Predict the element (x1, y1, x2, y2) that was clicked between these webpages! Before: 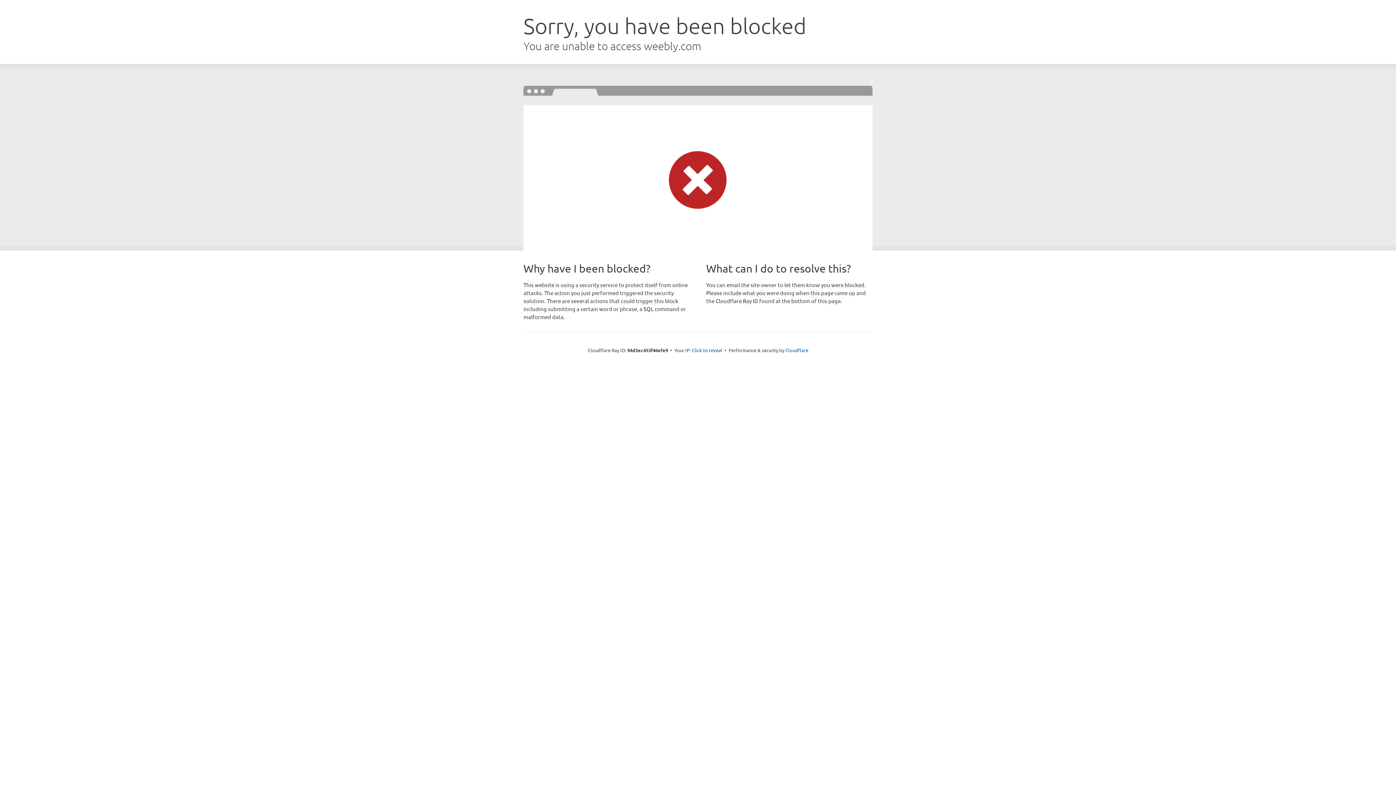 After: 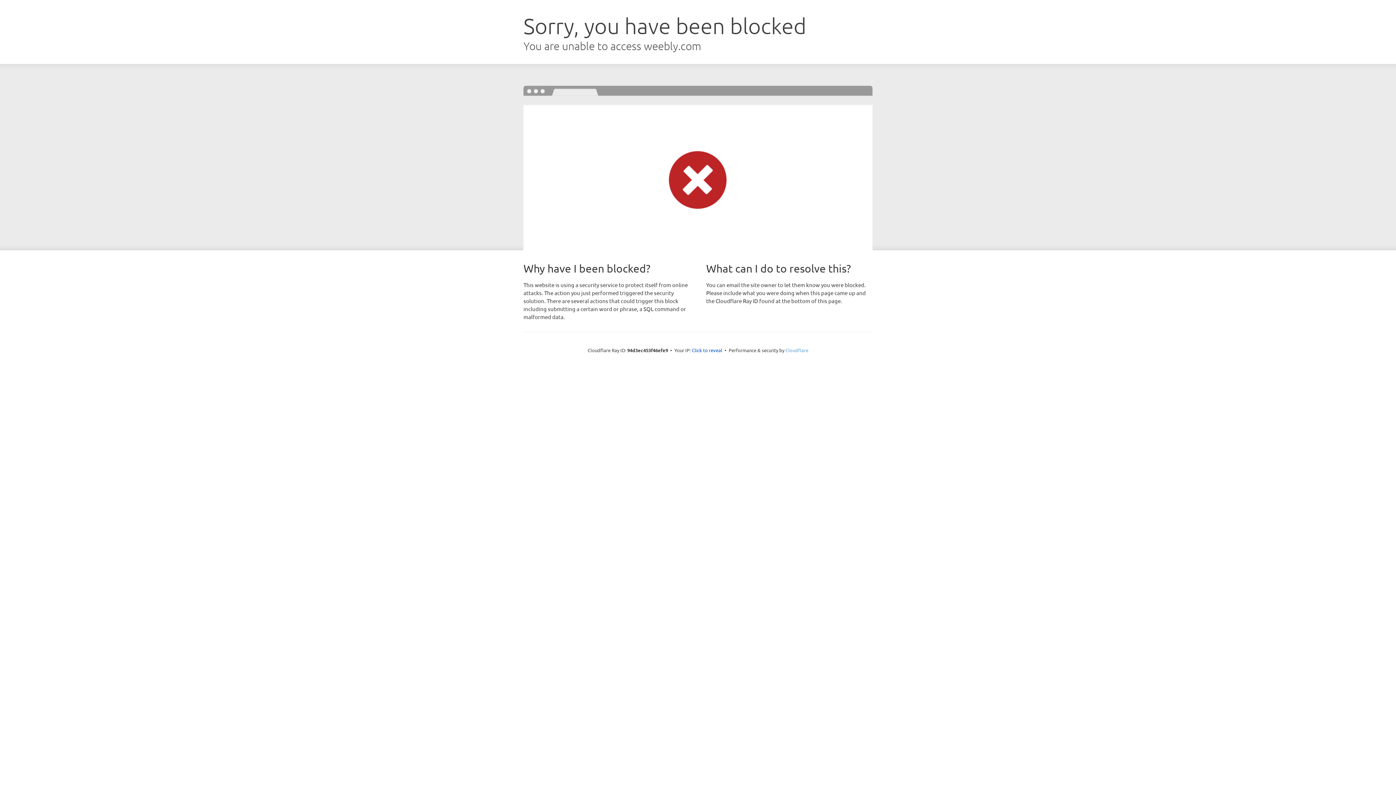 Action: bbox: (785, 347, 808, 353) label: Cloudflare